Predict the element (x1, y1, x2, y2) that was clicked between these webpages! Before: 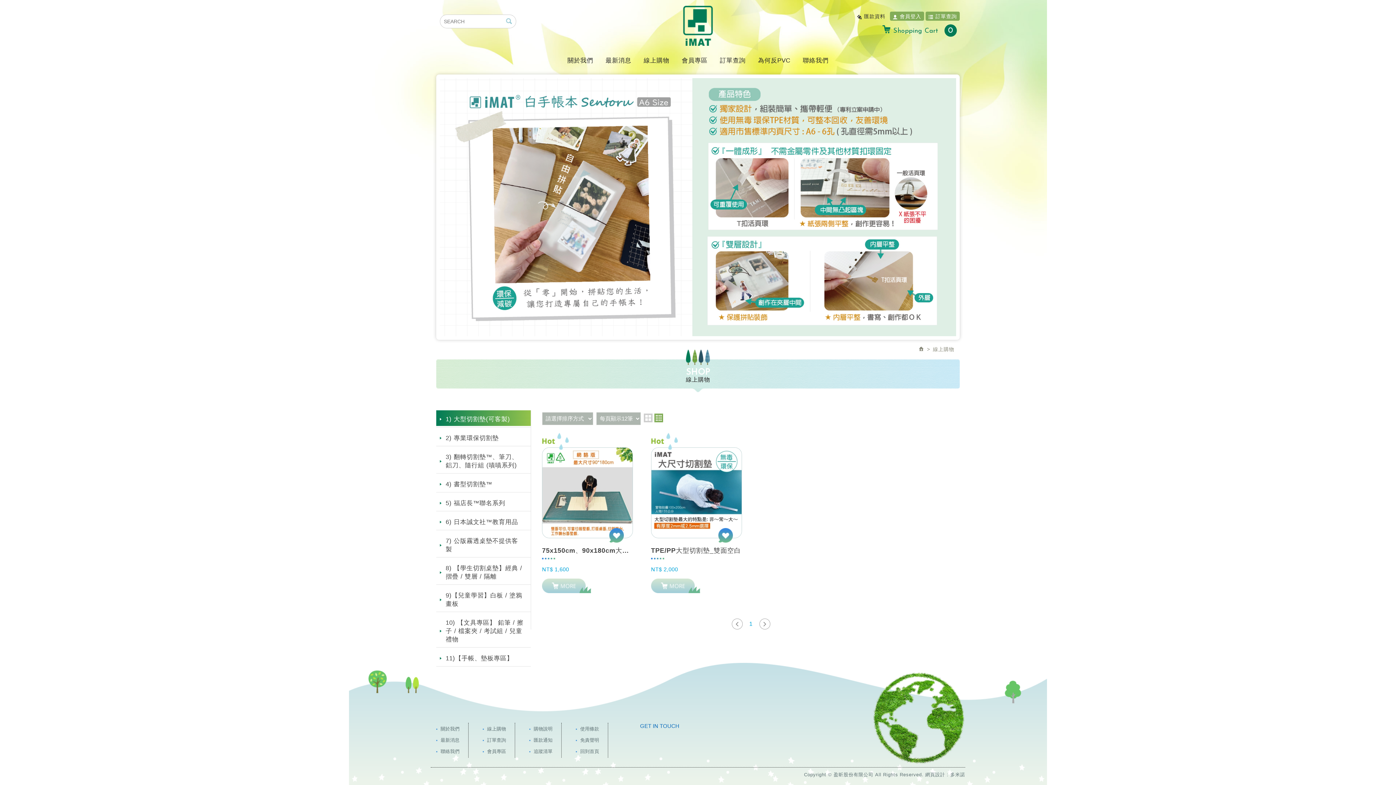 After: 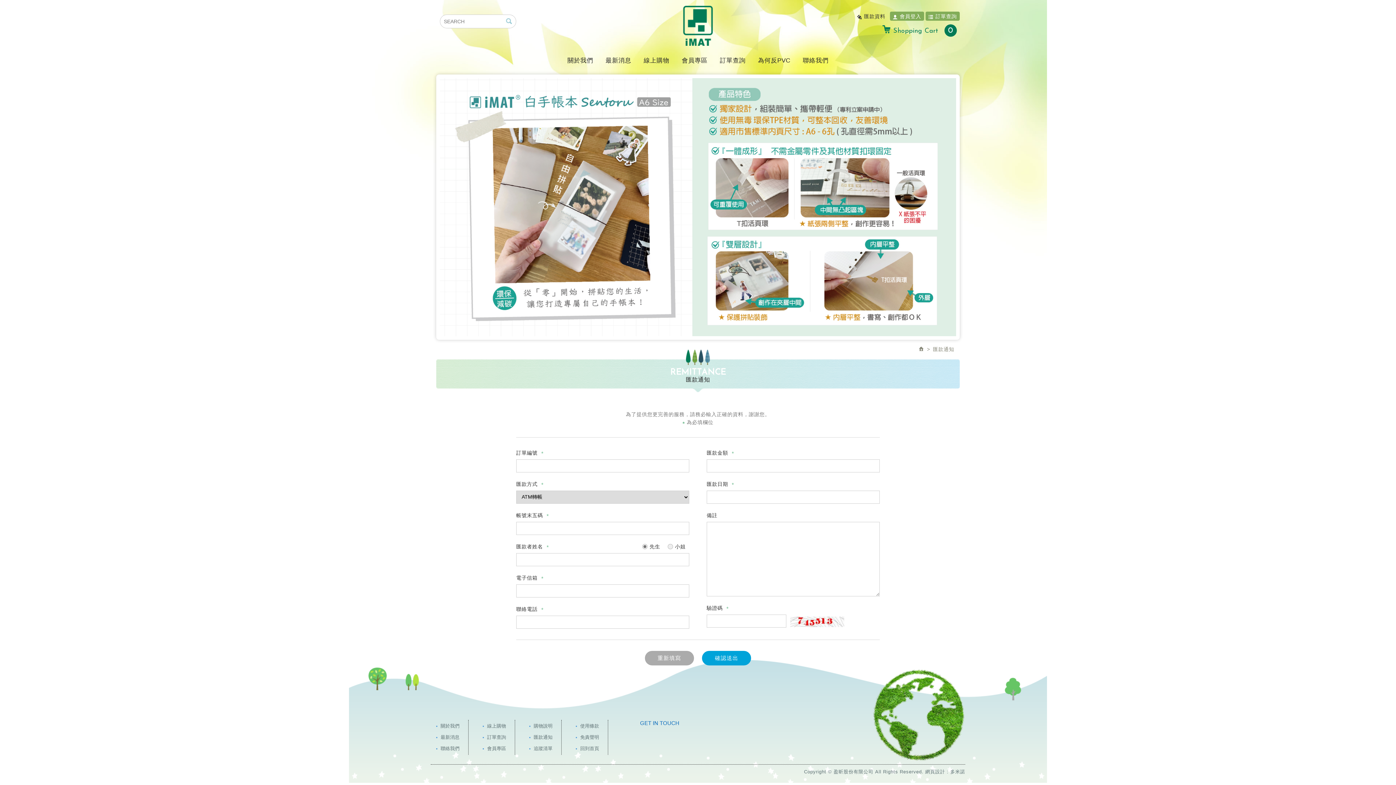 Action: bbox: (529, 735, 561, 745) label: 匯款通知